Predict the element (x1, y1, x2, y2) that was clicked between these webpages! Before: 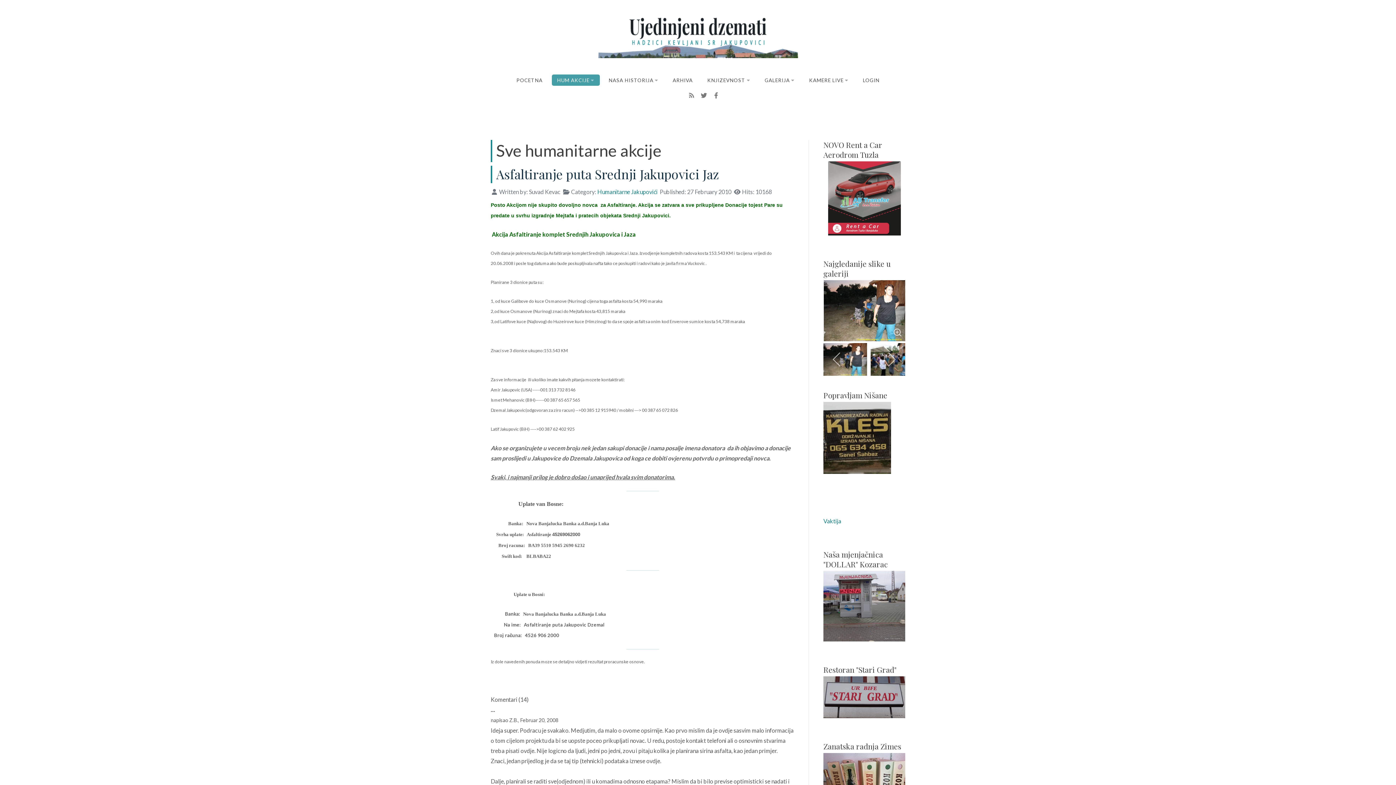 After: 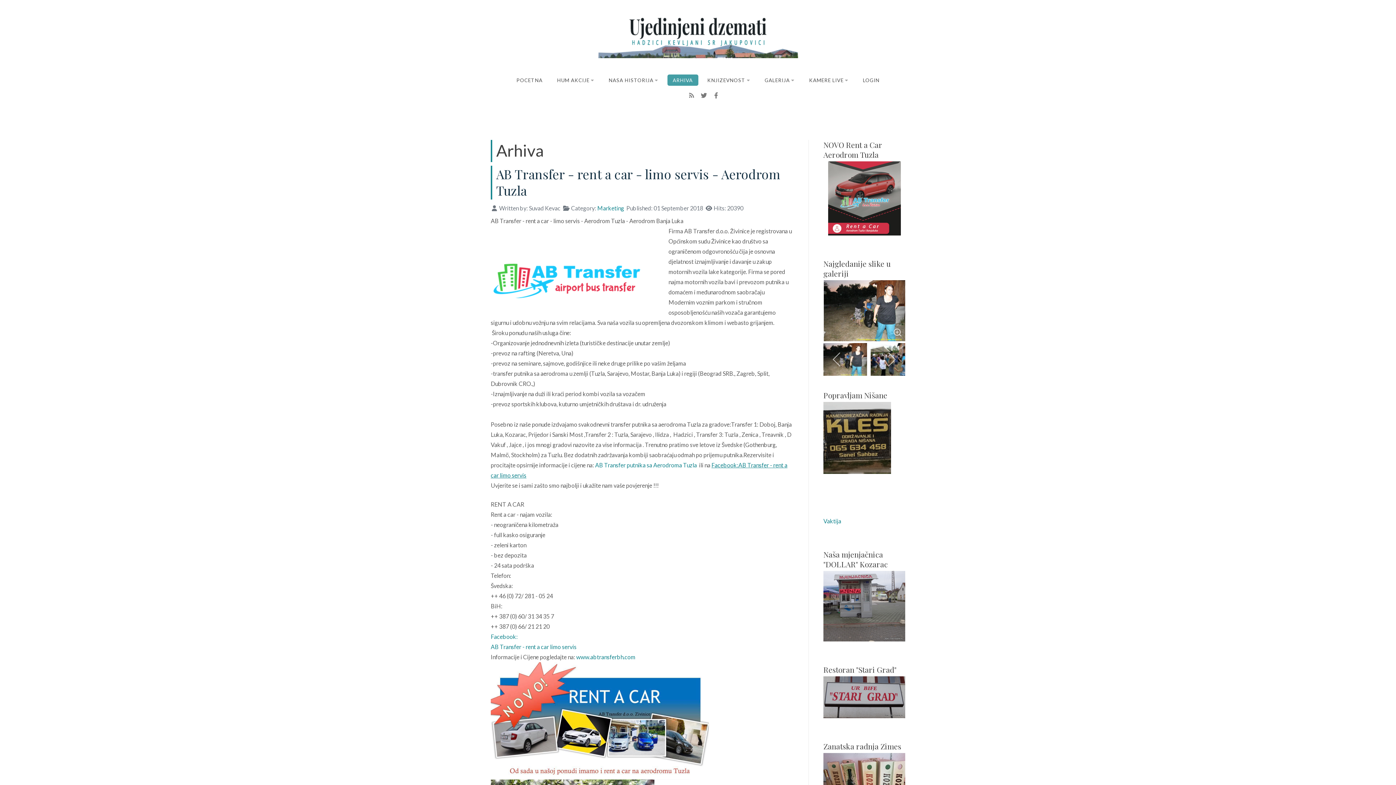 Action: bbox: (823, 161, 905, 235)